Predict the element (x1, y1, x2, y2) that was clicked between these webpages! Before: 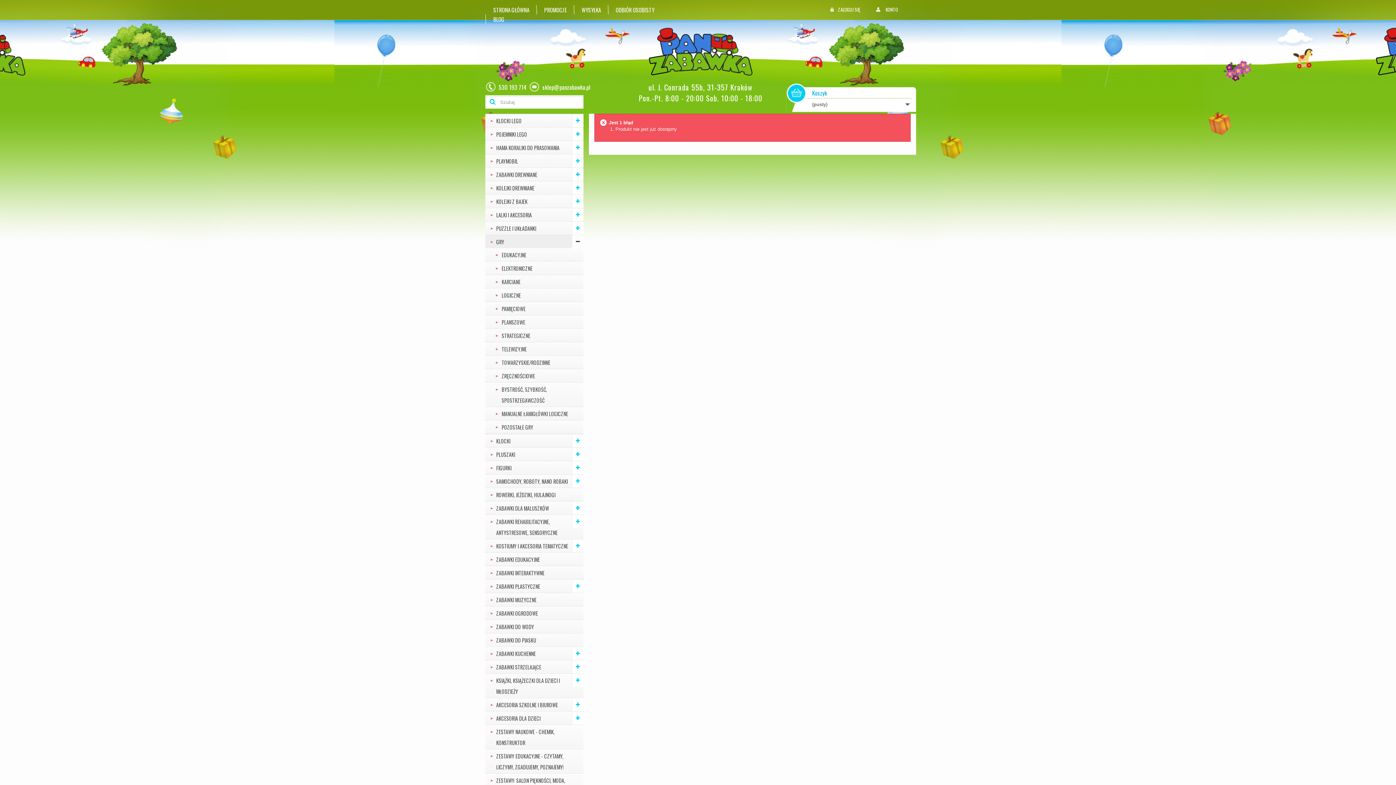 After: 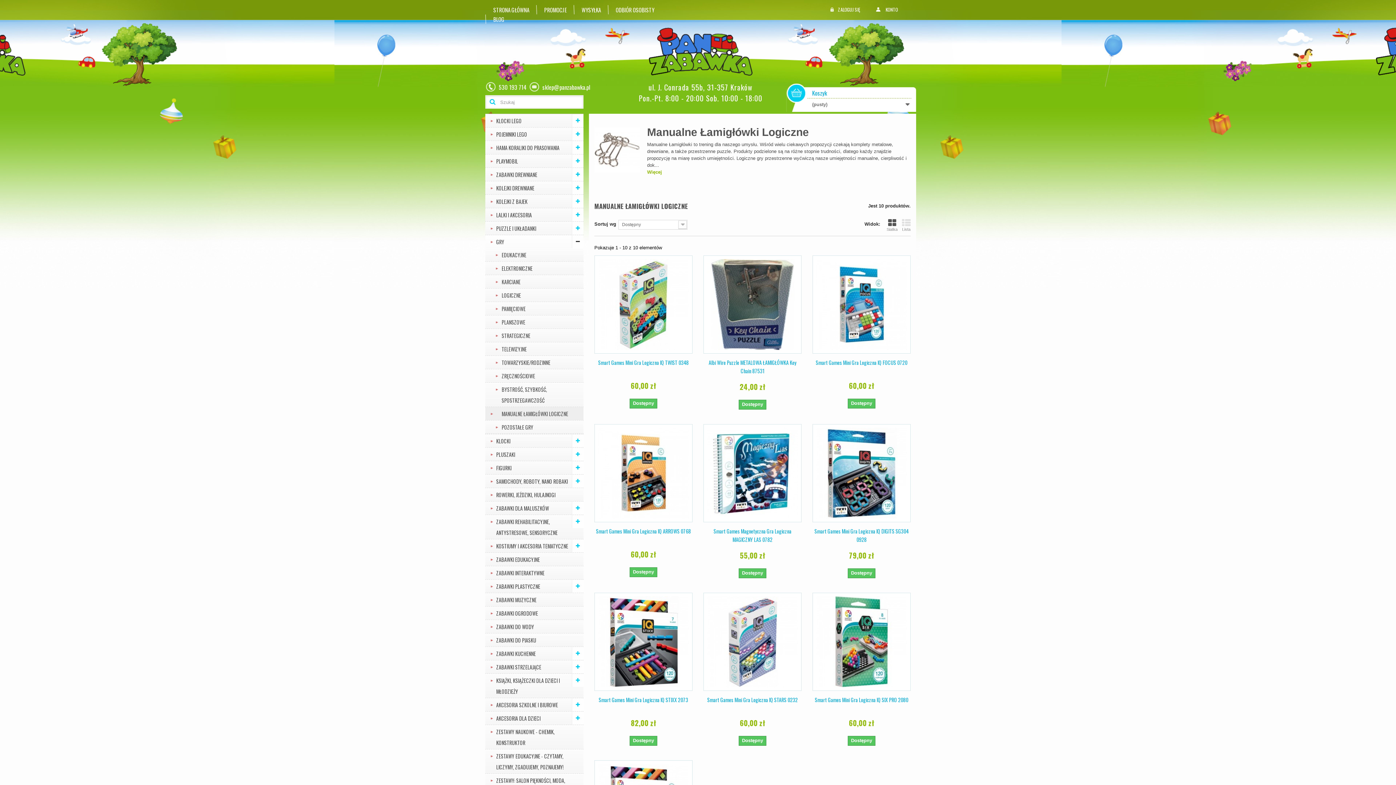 Action: label: MANUALNE ŁAMIGŁÓWKI LOGICZNE bbox: (485, 407, 583, 420)